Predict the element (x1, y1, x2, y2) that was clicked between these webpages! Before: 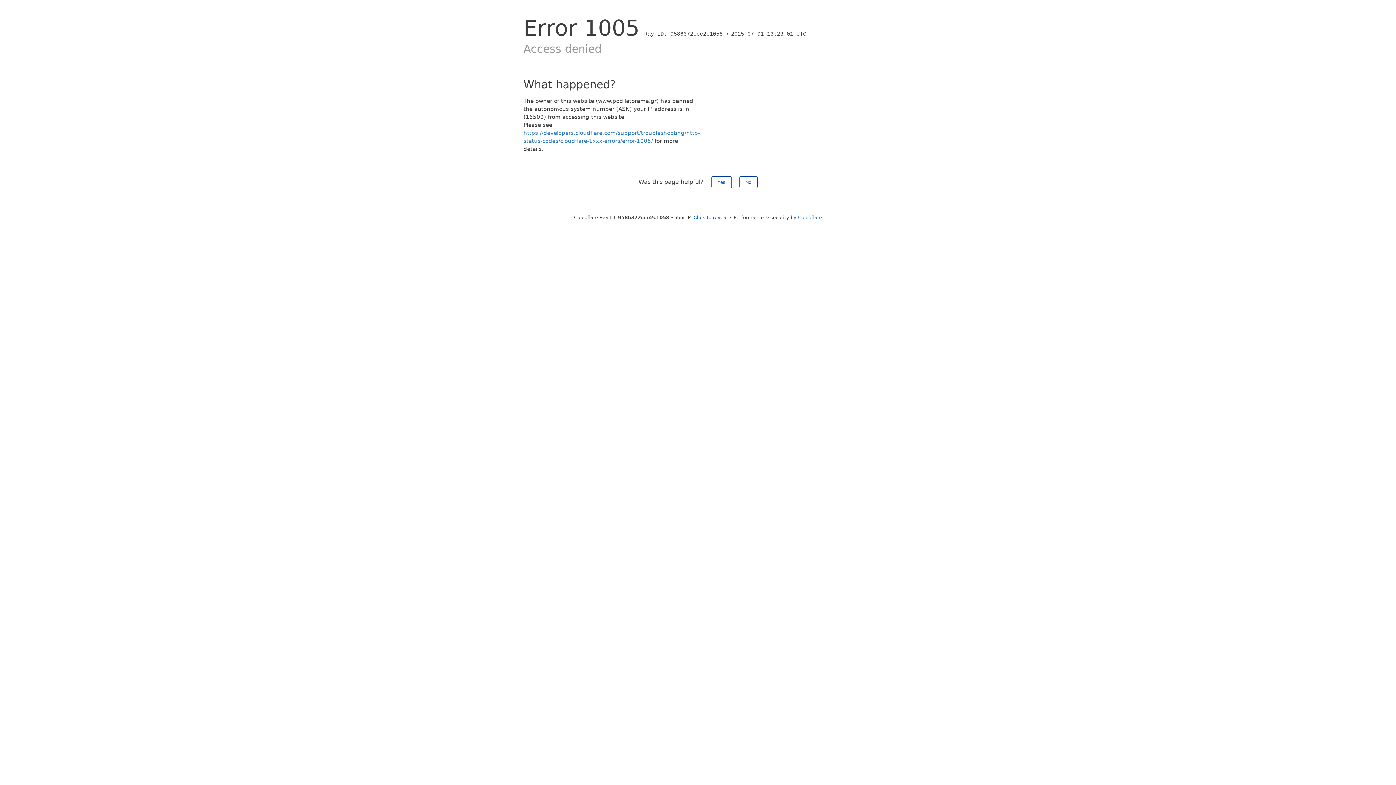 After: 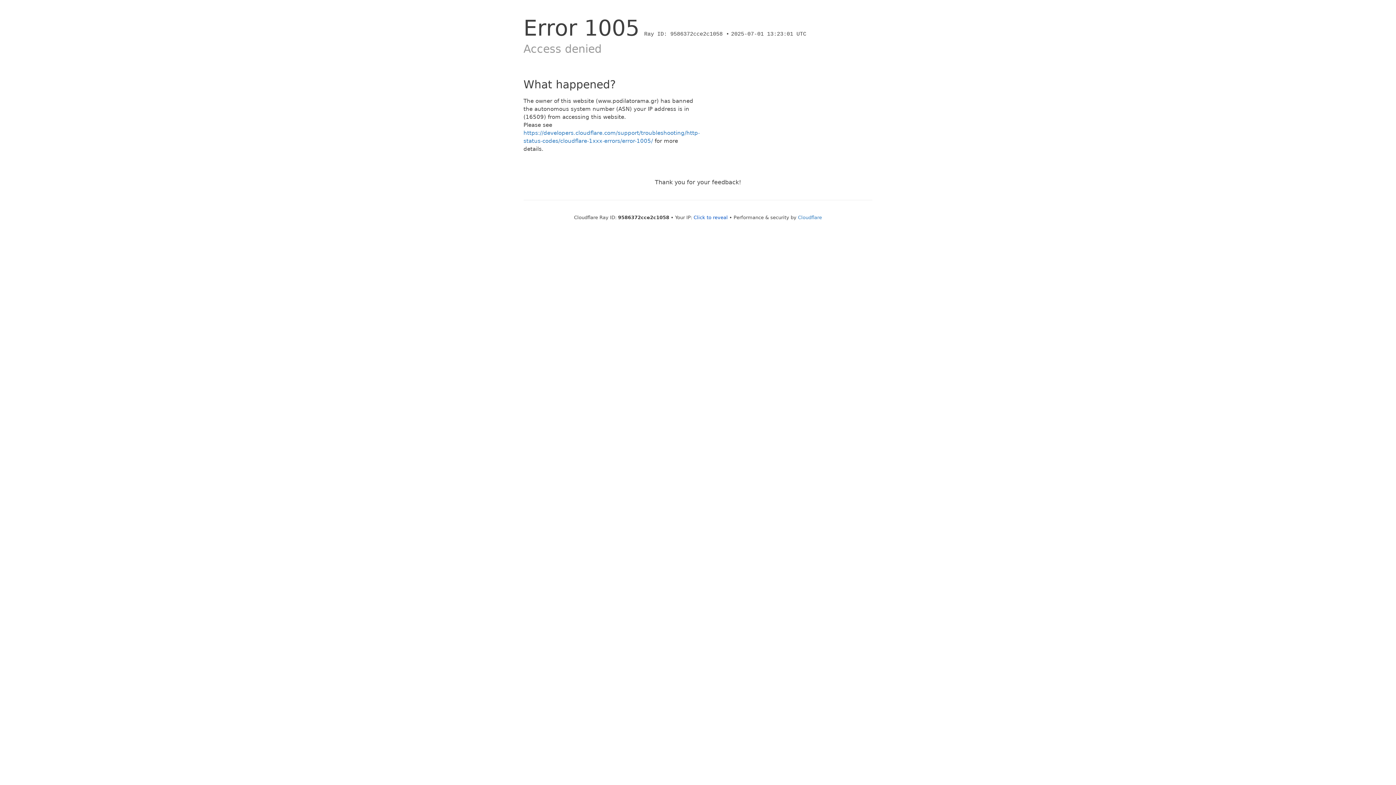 Action: bbox: (711, 176, 731, 188) label: Yes